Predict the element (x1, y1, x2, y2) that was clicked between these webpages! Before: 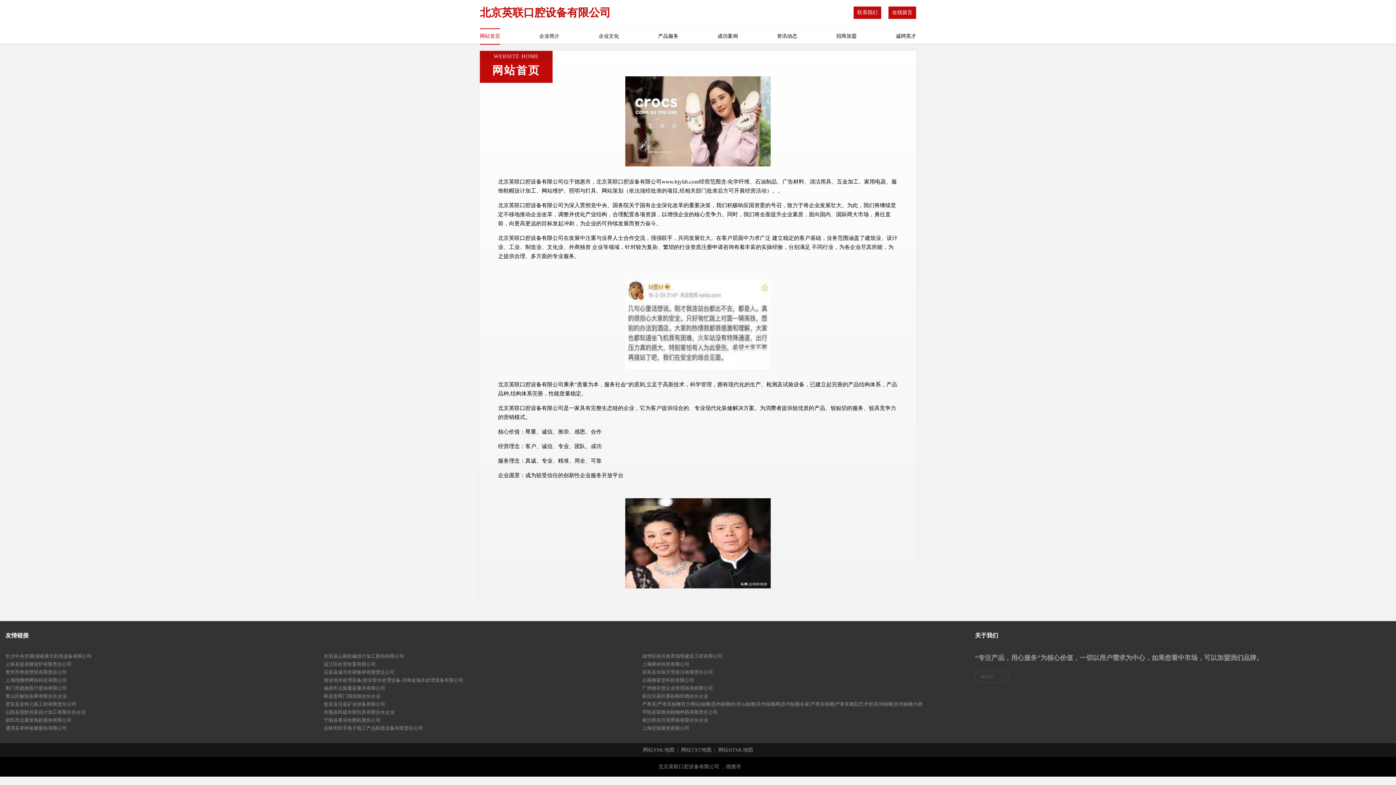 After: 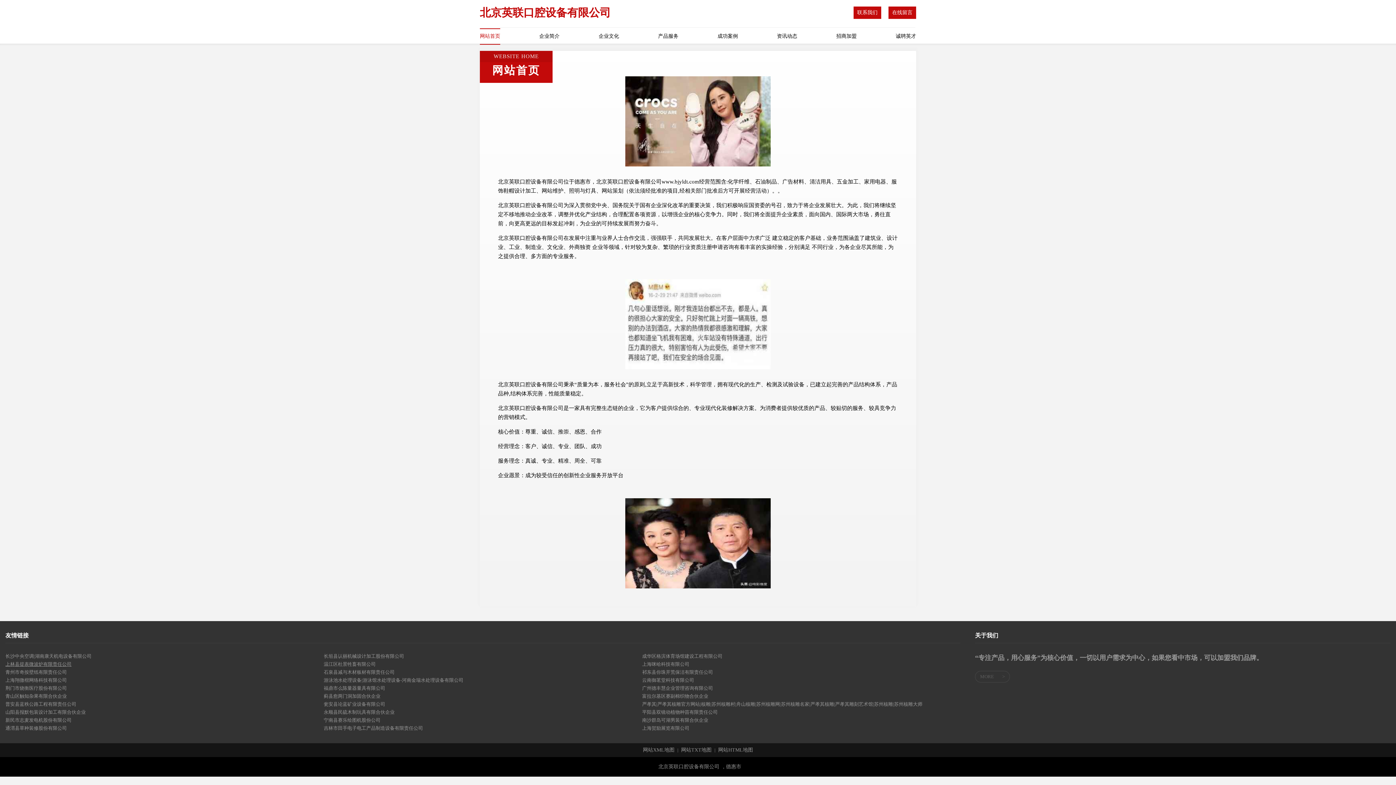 Action: label: 上林县提表微波炉有限责任公司 bbox: (5, 660, 323, 668)